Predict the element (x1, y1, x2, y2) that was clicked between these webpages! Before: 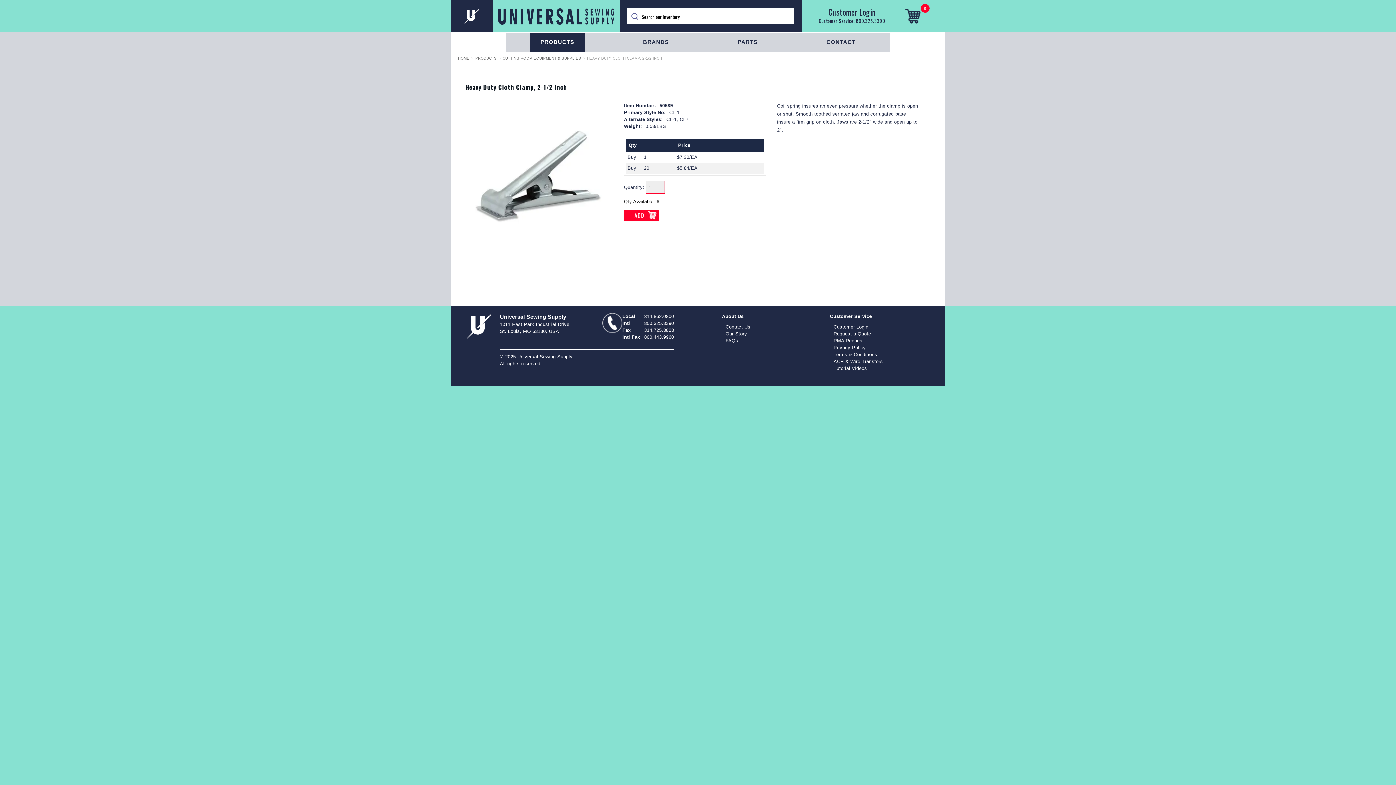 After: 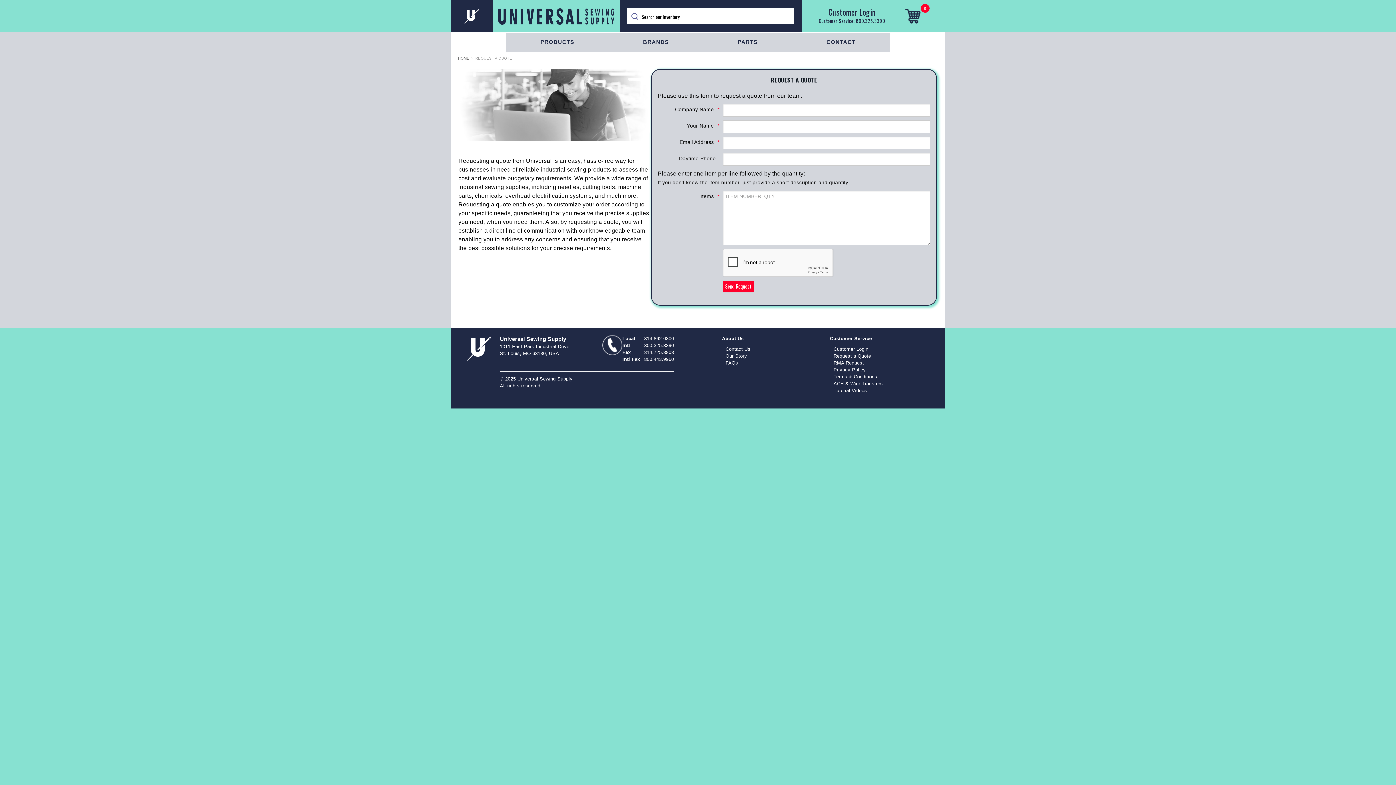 Action: bbox: (833, 331, 871, 336) label: Request a Quote